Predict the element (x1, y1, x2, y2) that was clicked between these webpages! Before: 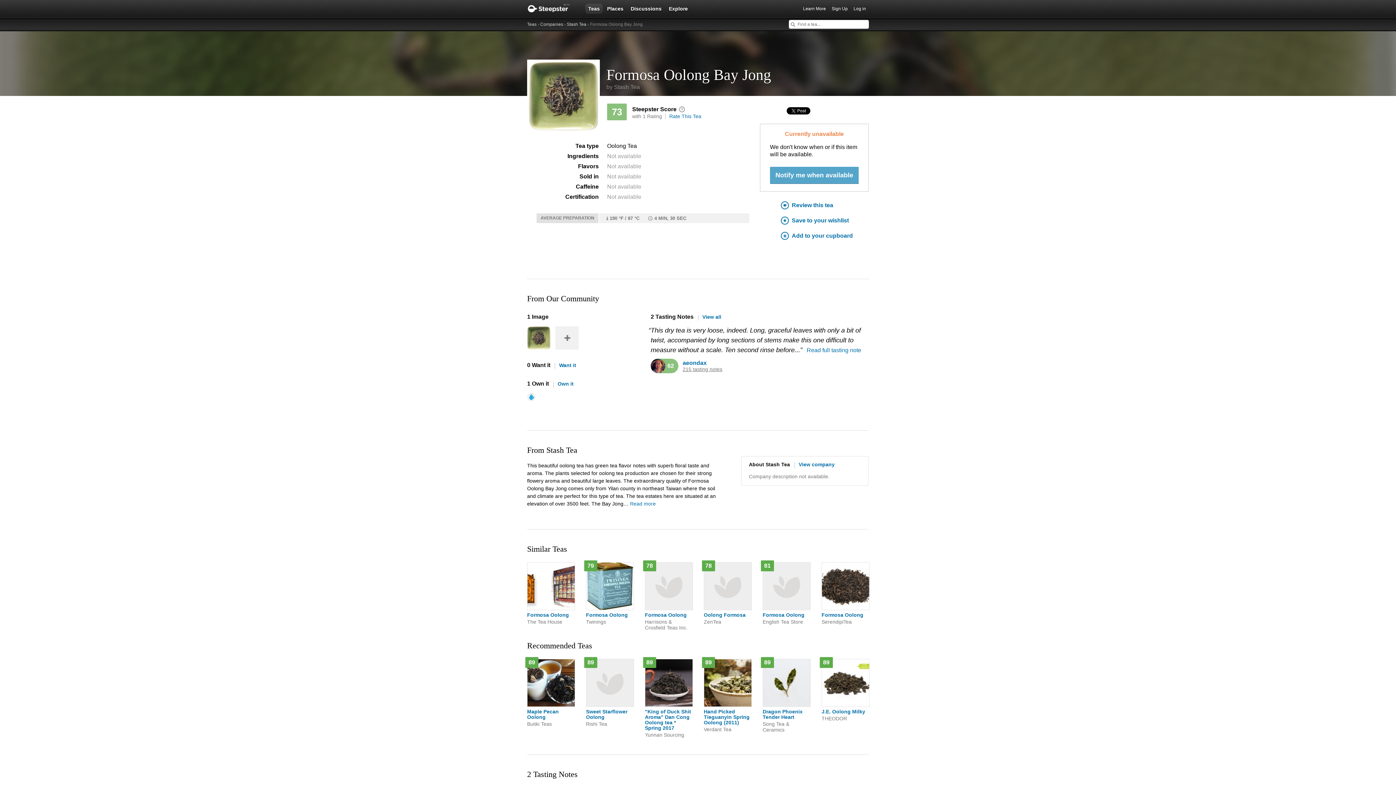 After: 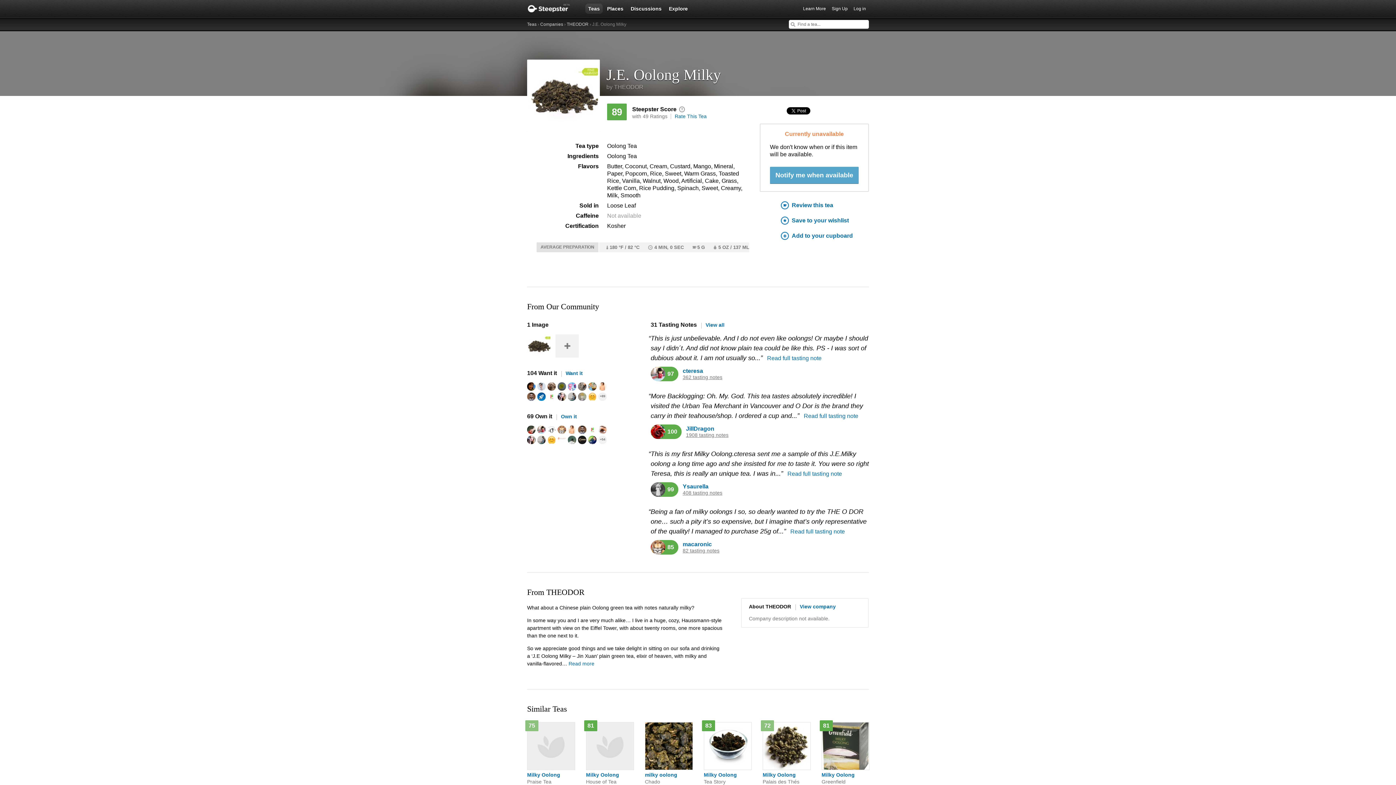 Action: label: 89

J.E. Oolong Milky

THEODOR bbox: (821, 659, 869, 722)